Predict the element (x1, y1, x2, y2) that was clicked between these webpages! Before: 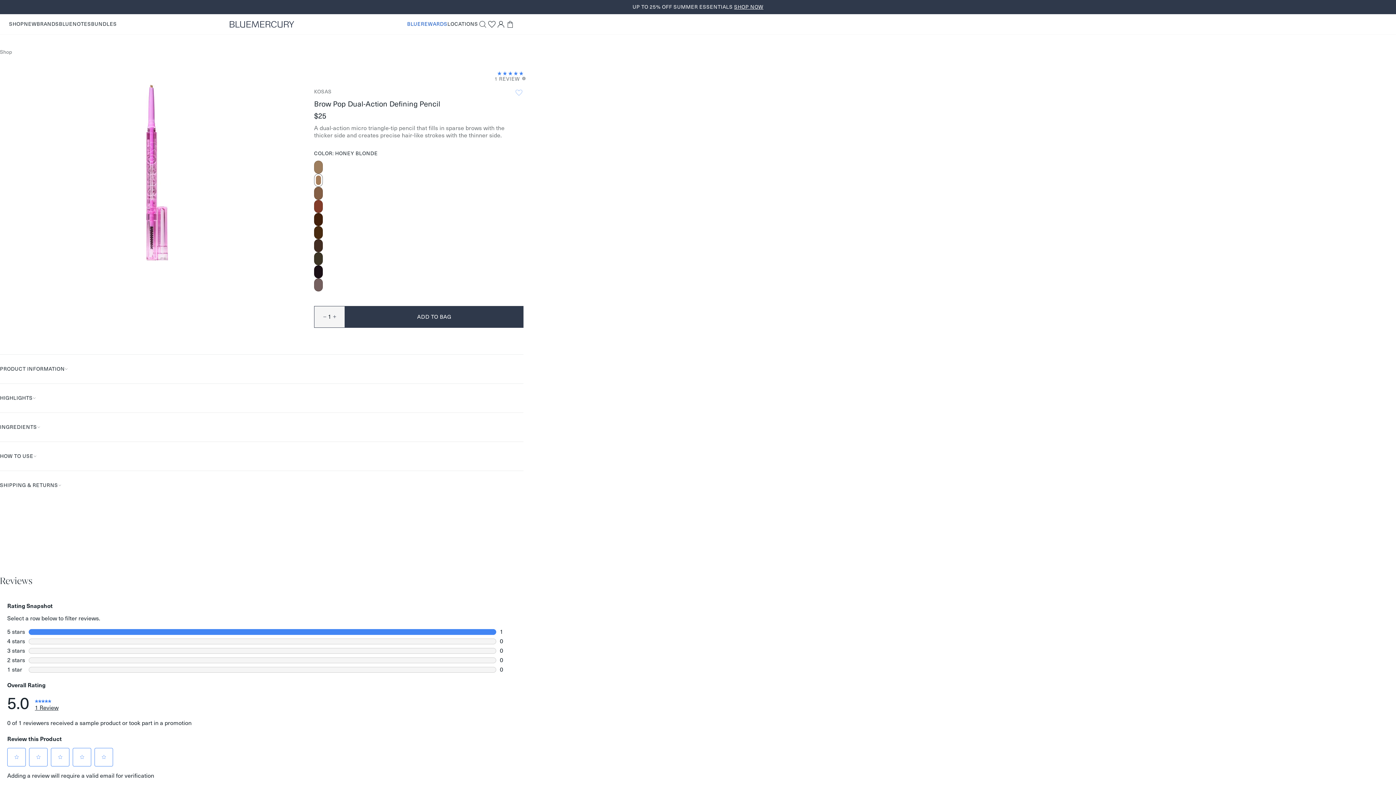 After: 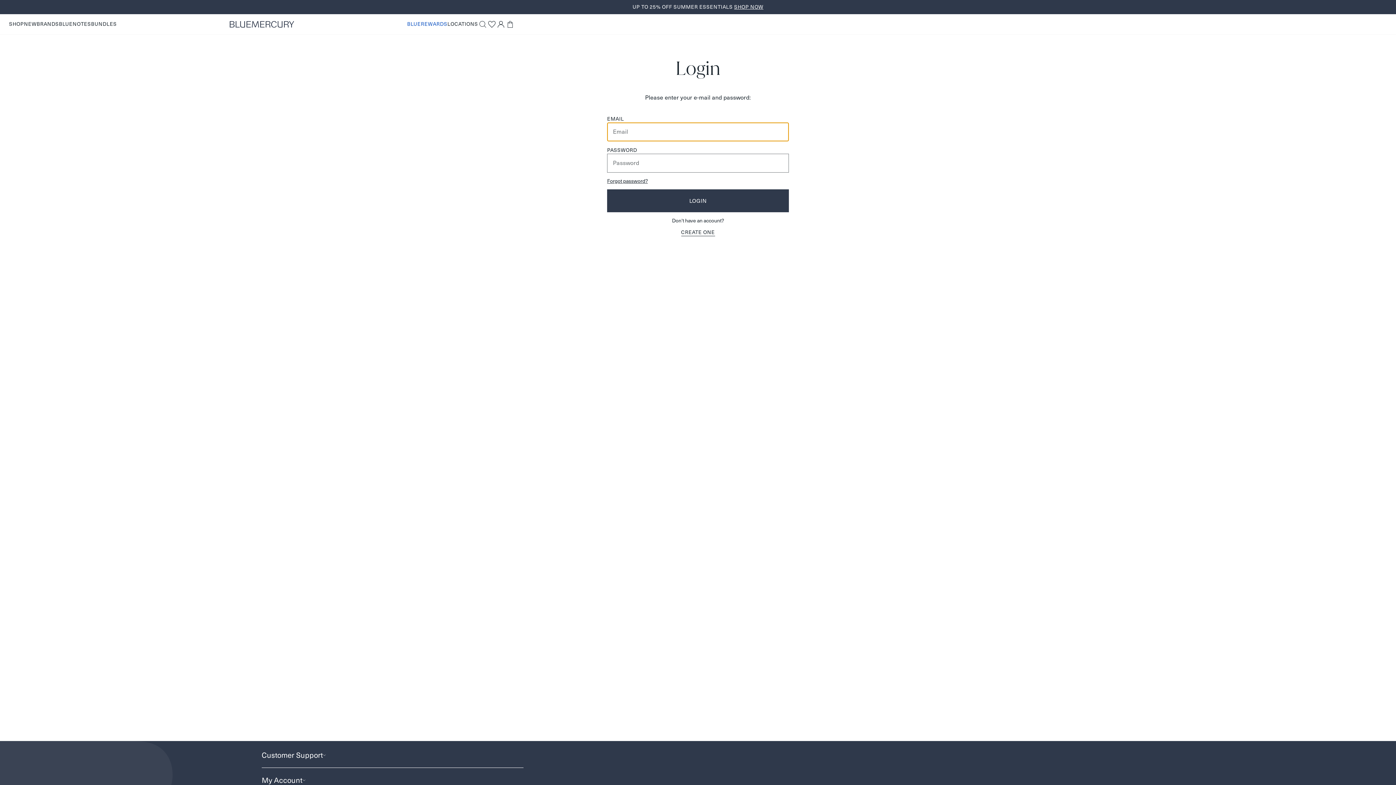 Action: bbox: (496, 19, 505, 28) label: Sign in/up